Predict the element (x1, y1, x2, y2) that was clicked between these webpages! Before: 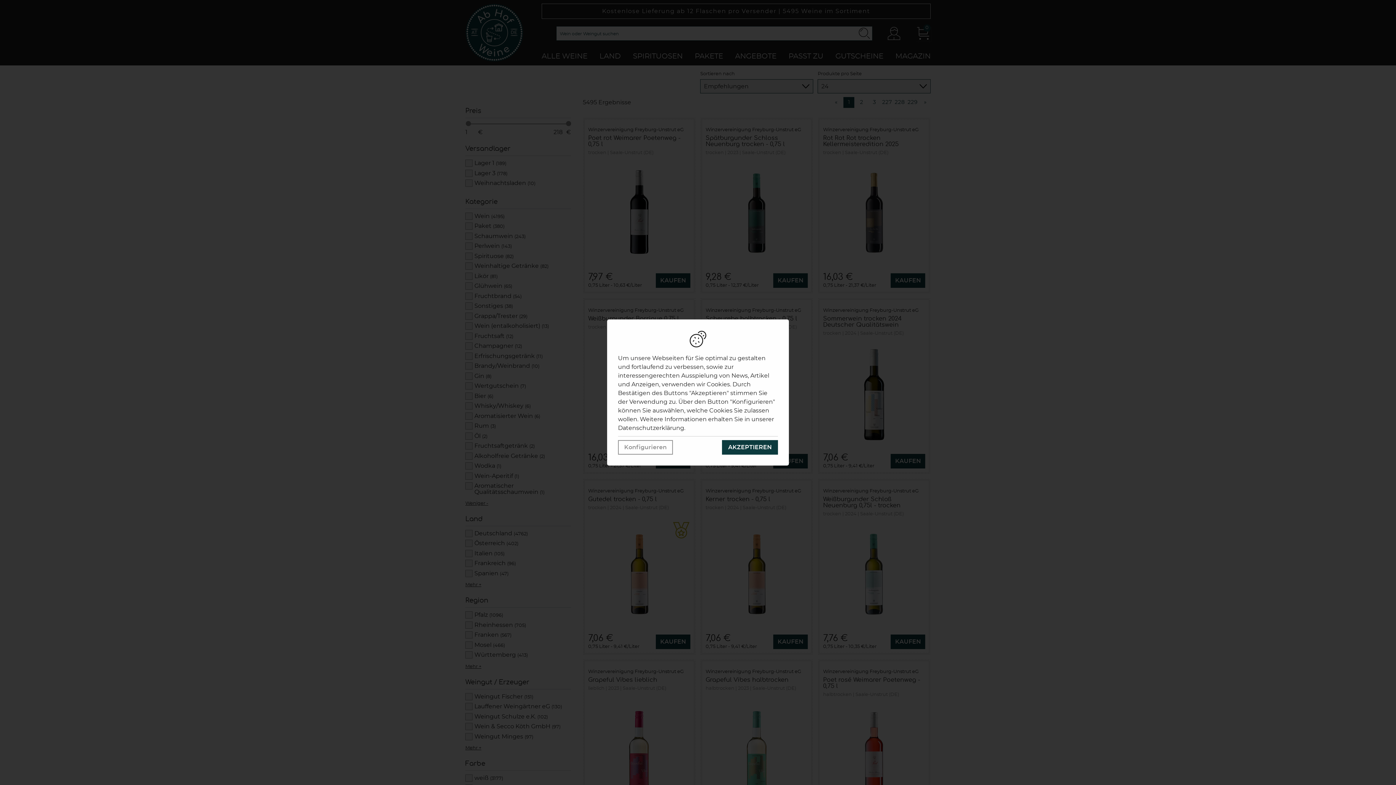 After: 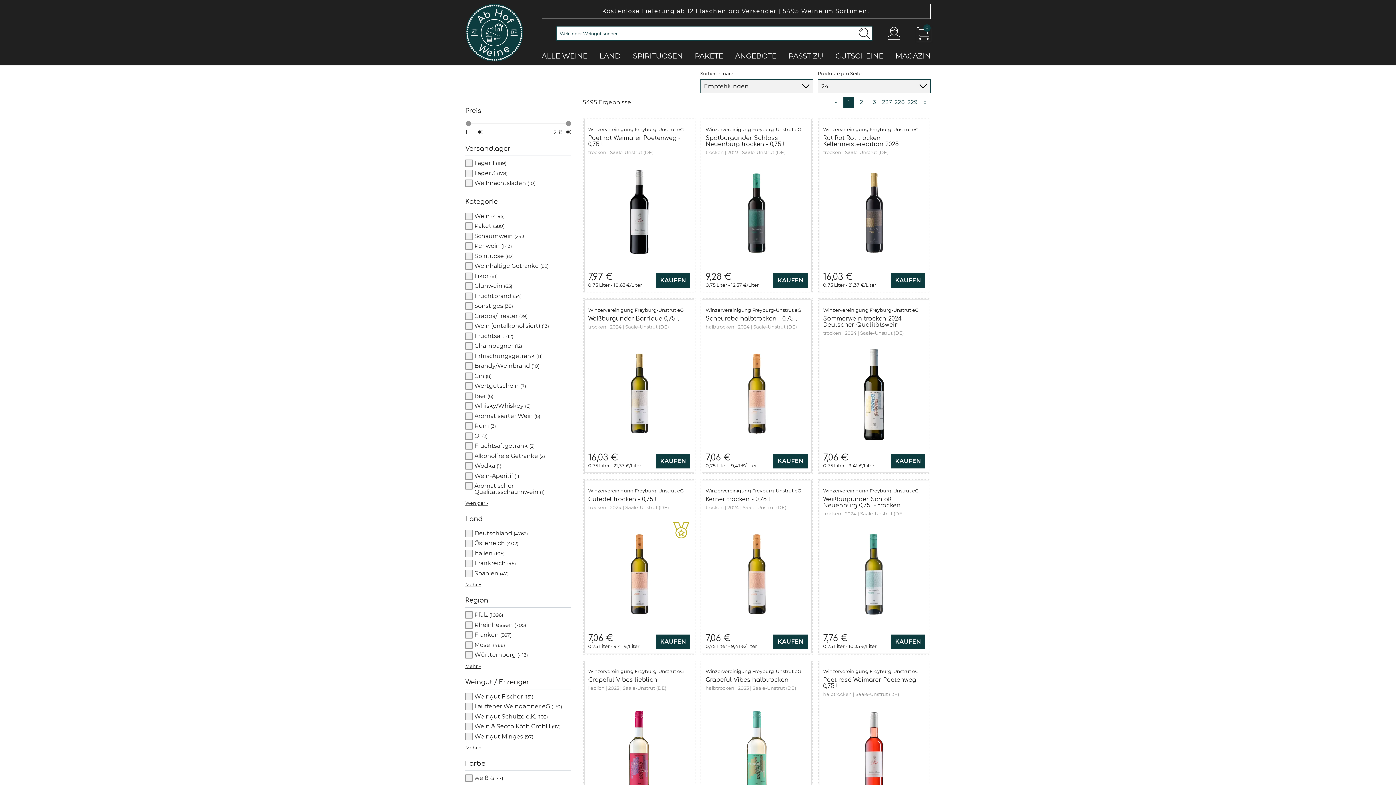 Action: label: AKZEPTIEREN bbox: (722, 440, 778, 454)